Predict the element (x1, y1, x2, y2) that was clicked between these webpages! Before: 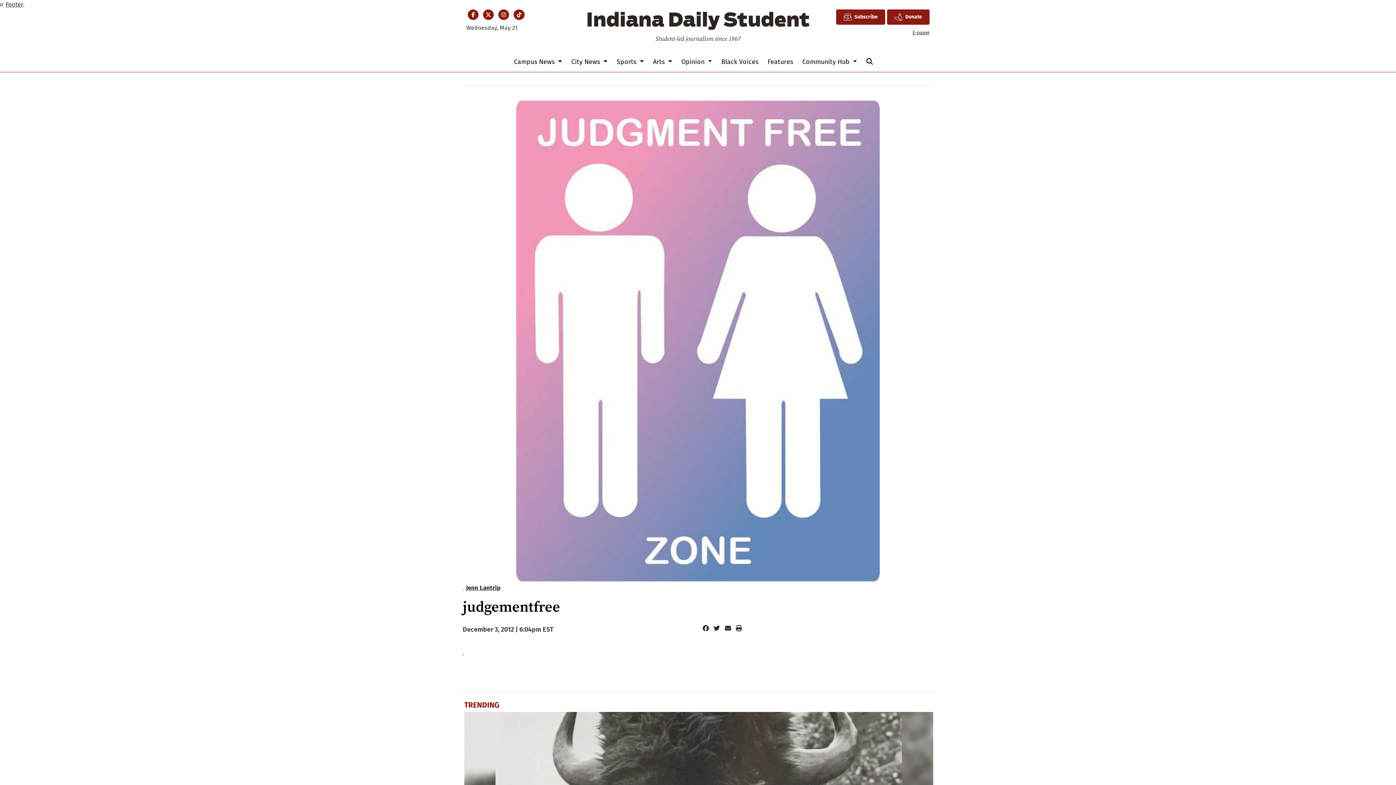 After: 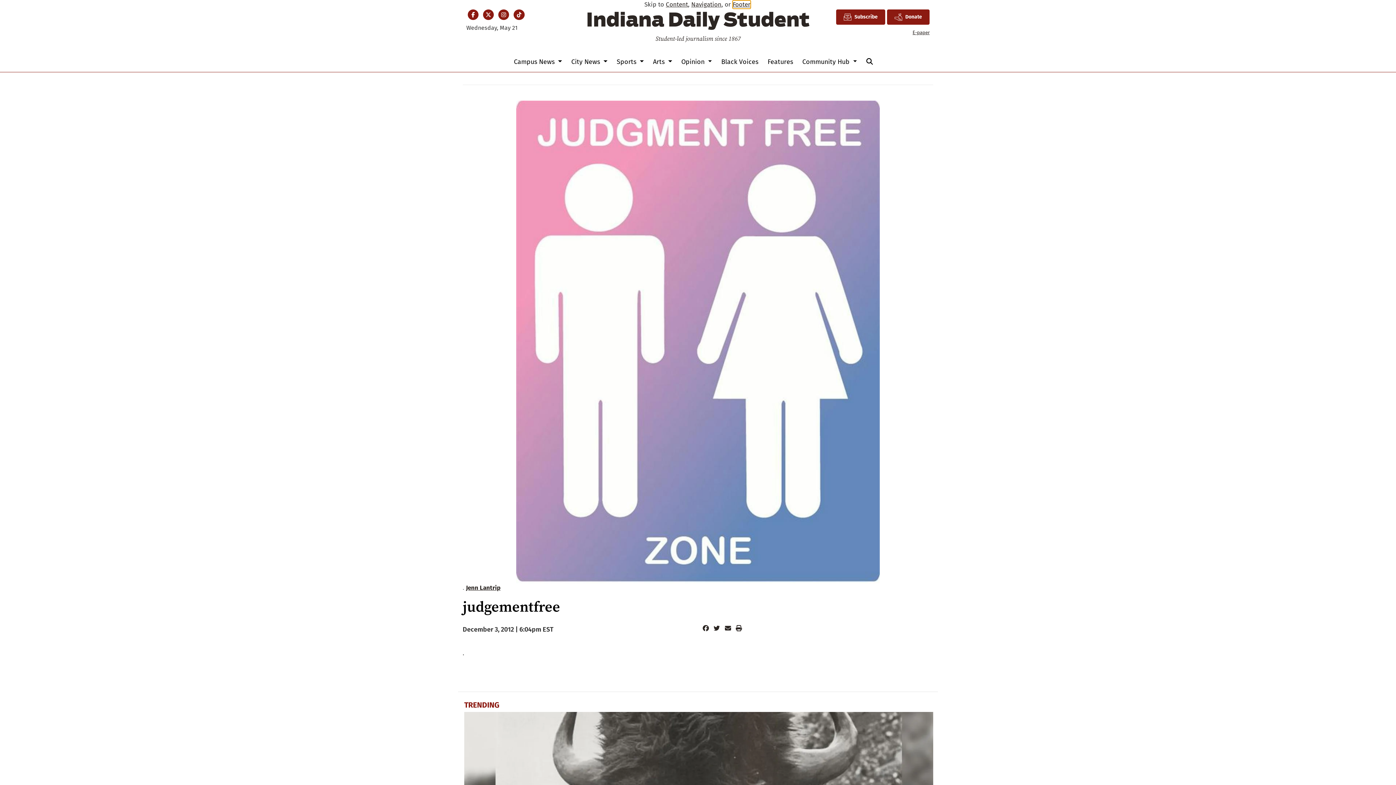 Action: bbox: (5, 0, 23, 8) label: Footer